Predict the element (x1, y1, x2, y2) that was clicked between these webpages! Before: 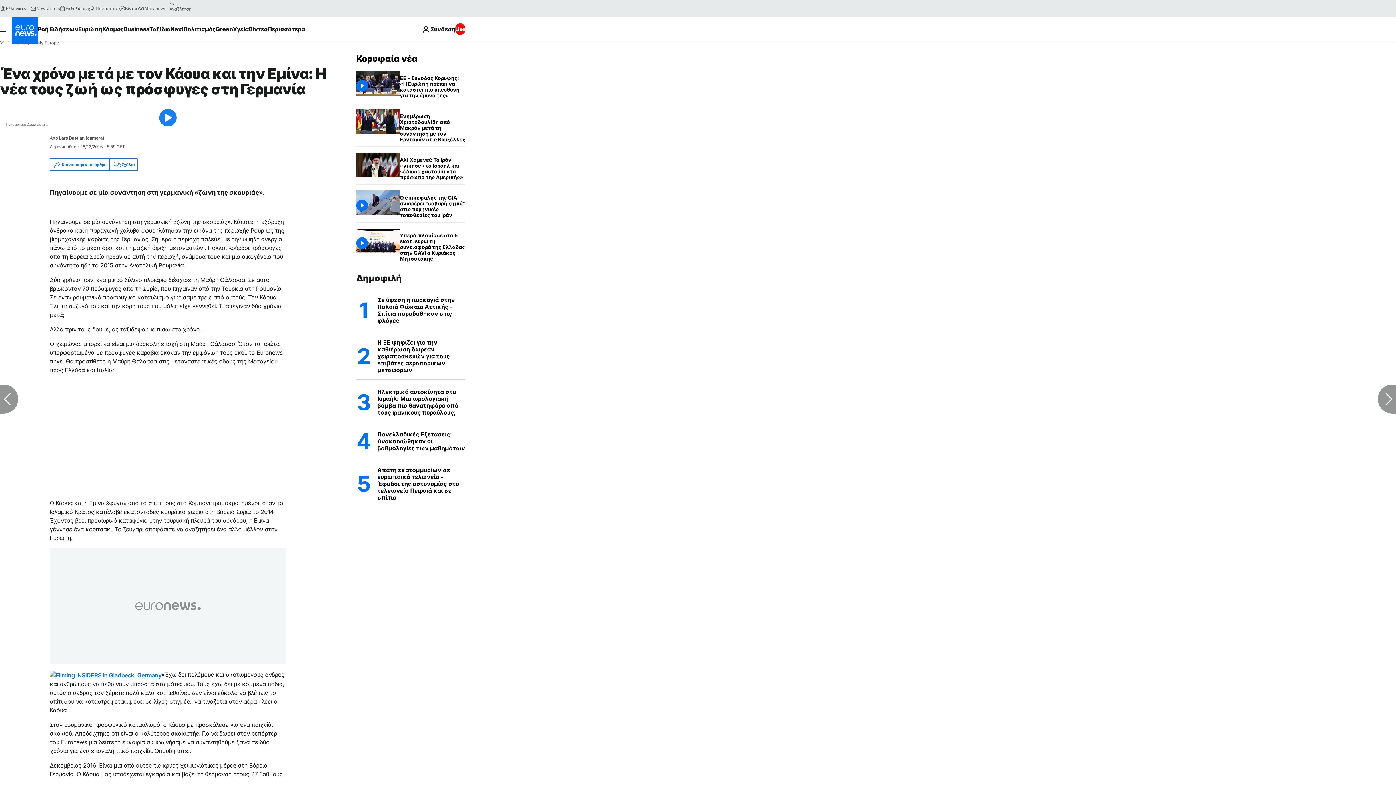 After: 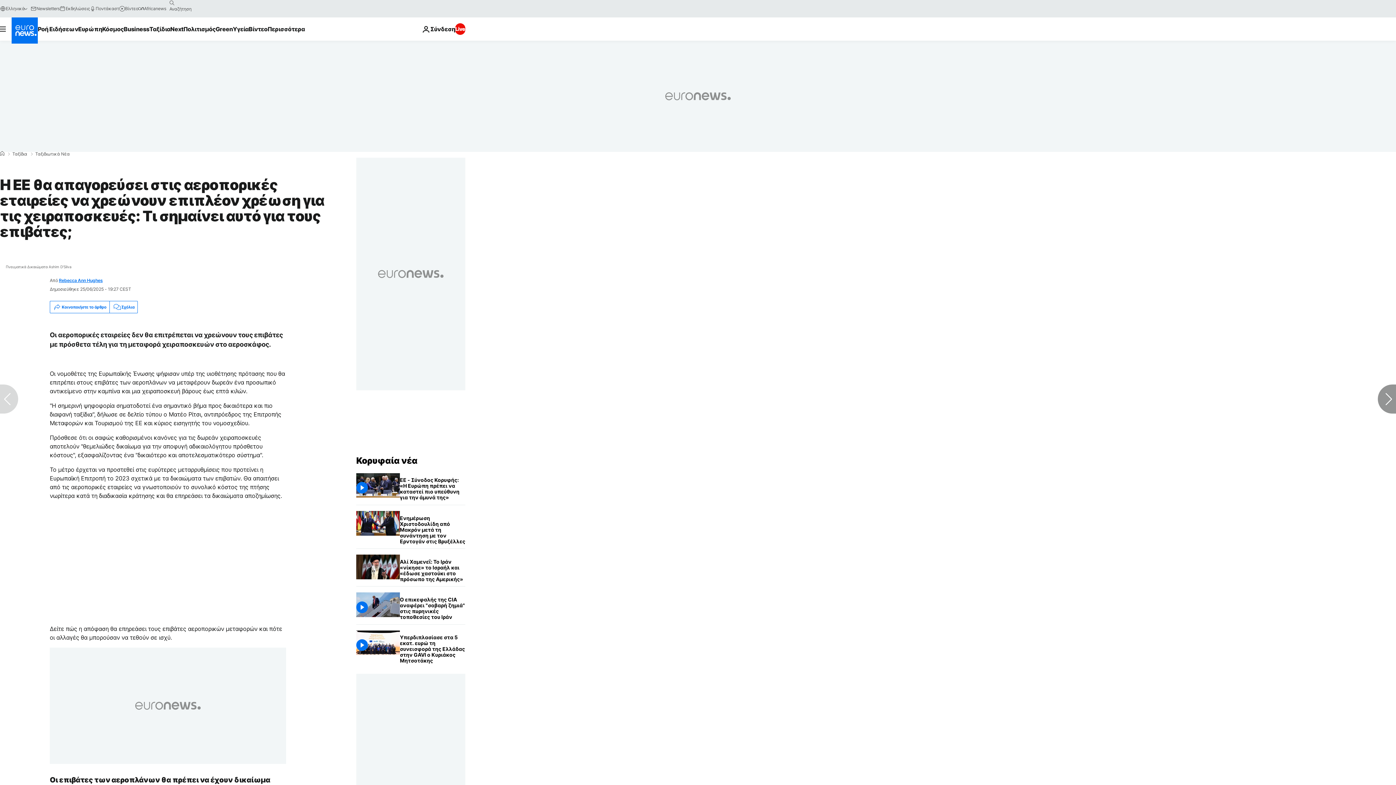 Action: bbox: (377, 333, 465, 379) label: Η ΕΕ θα απαγορεύσει στις αεροπορικές εταιρείες να χρεώνουν επιπλέον χρέωση για τις χειραποσκευές: Τι σημαίνει αυτό για τους επιβάτες;